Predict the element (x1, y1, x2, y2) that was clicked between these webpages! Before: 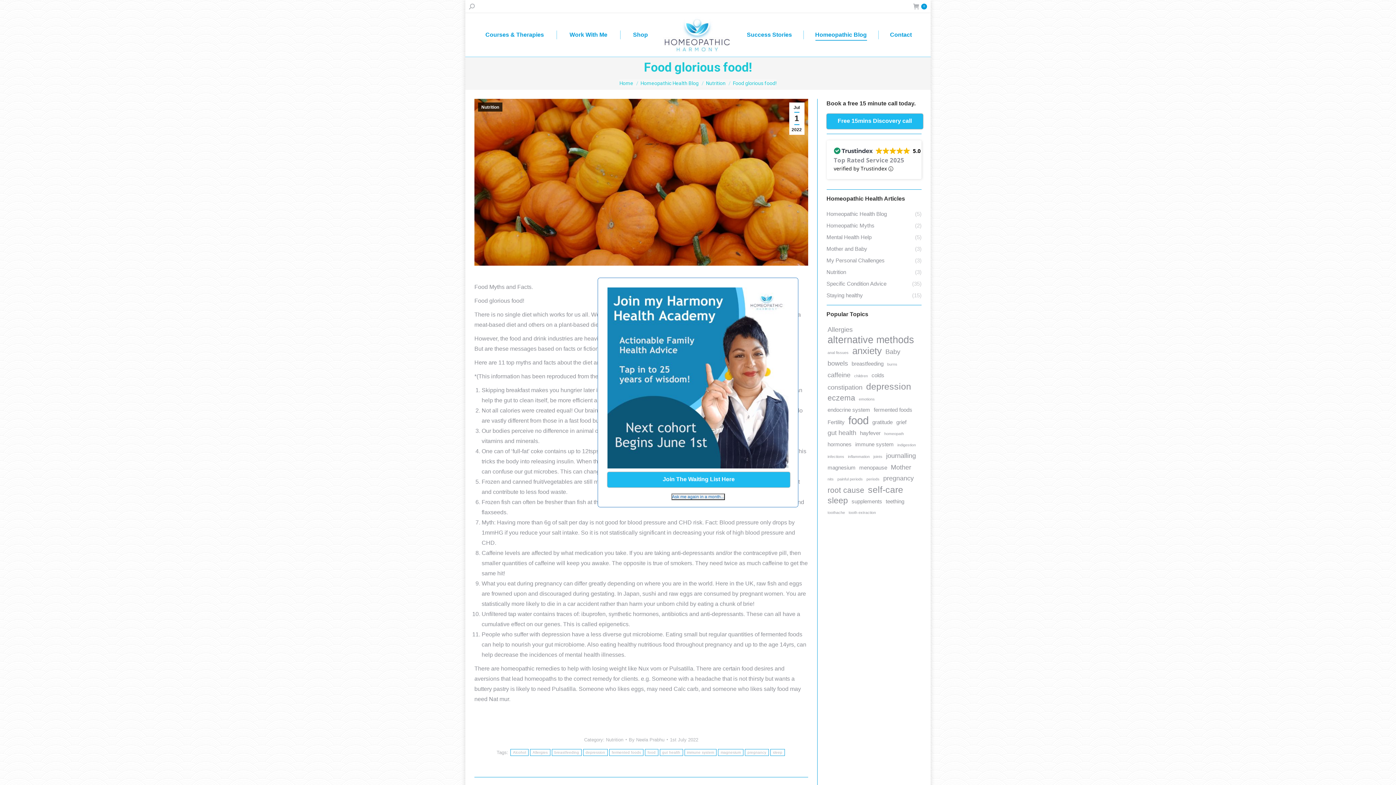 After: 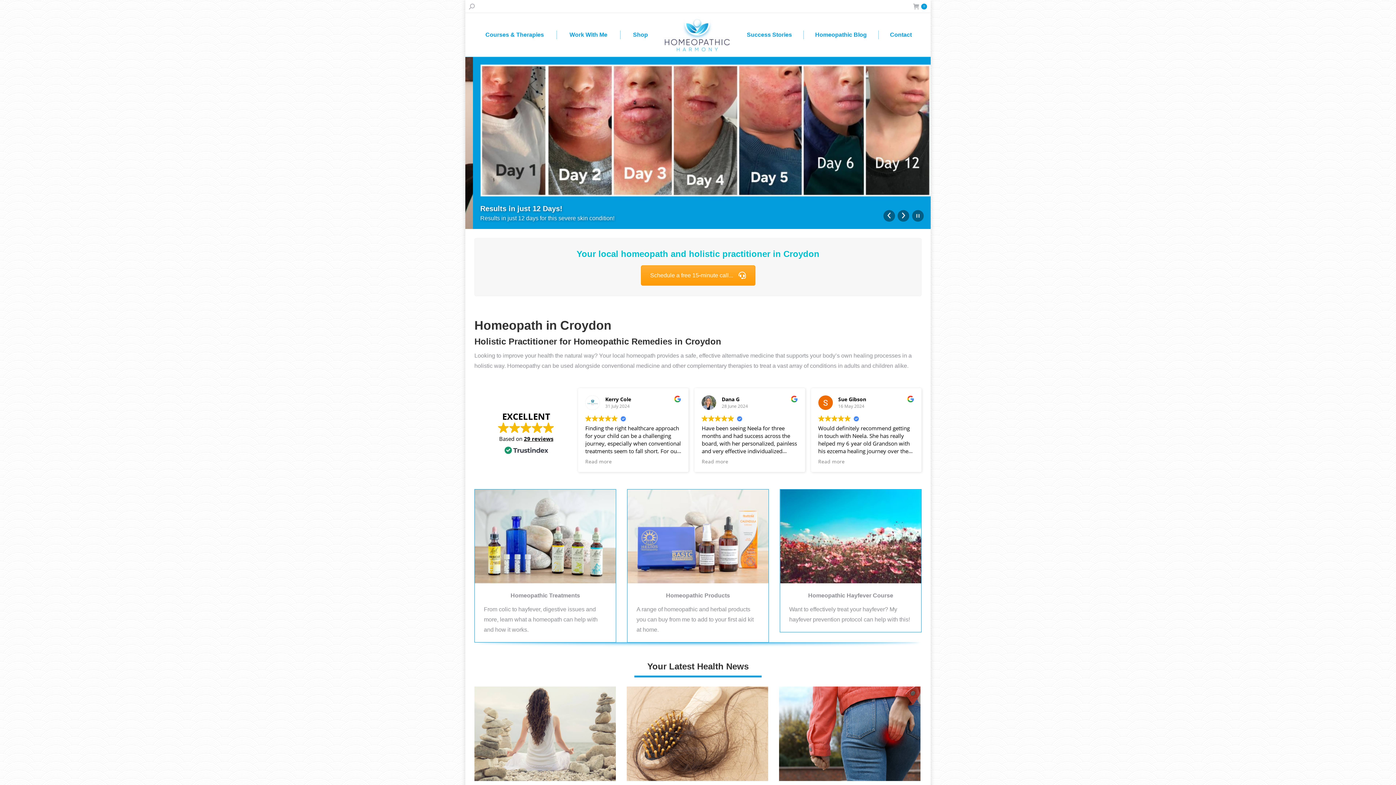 Action: label: By Neela Prabhu bbox: (629, 735, 667, 744)